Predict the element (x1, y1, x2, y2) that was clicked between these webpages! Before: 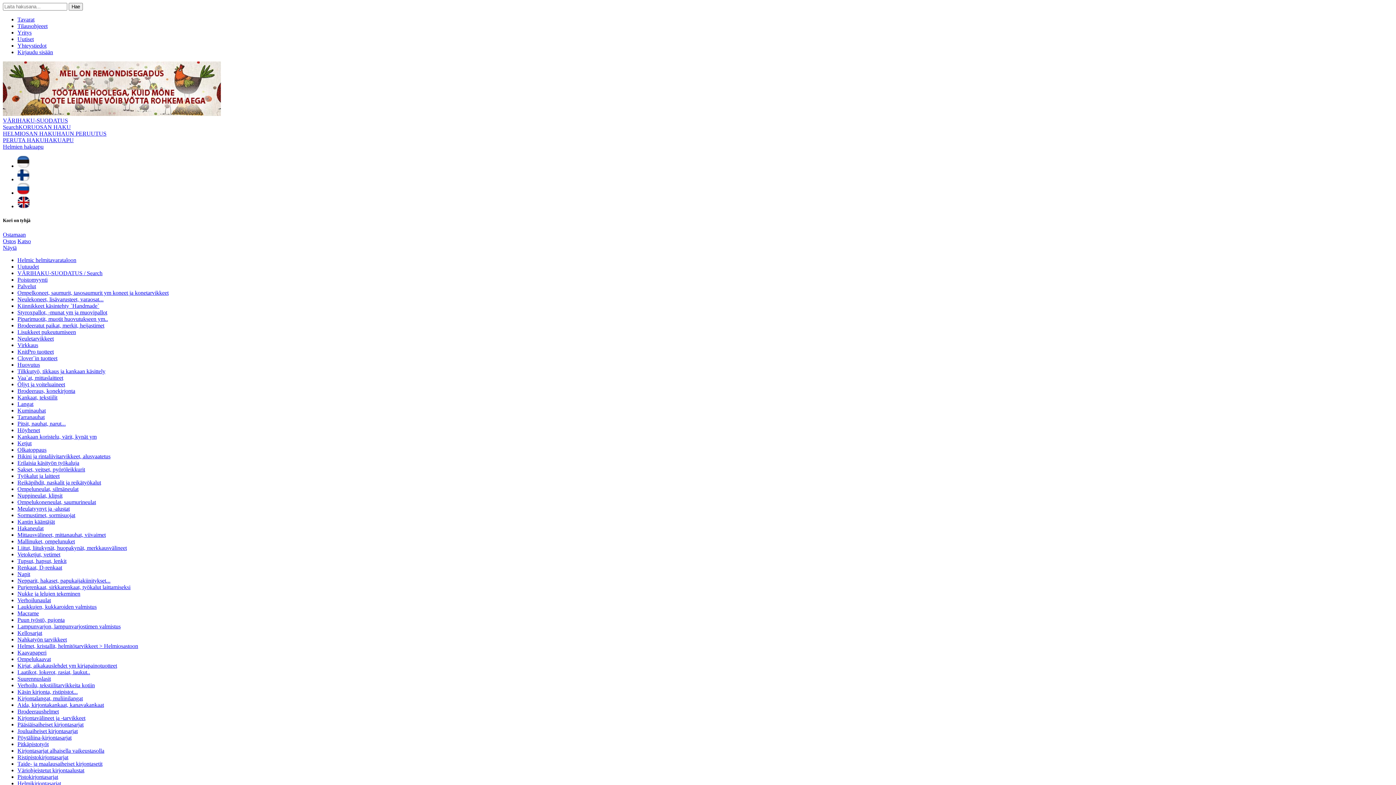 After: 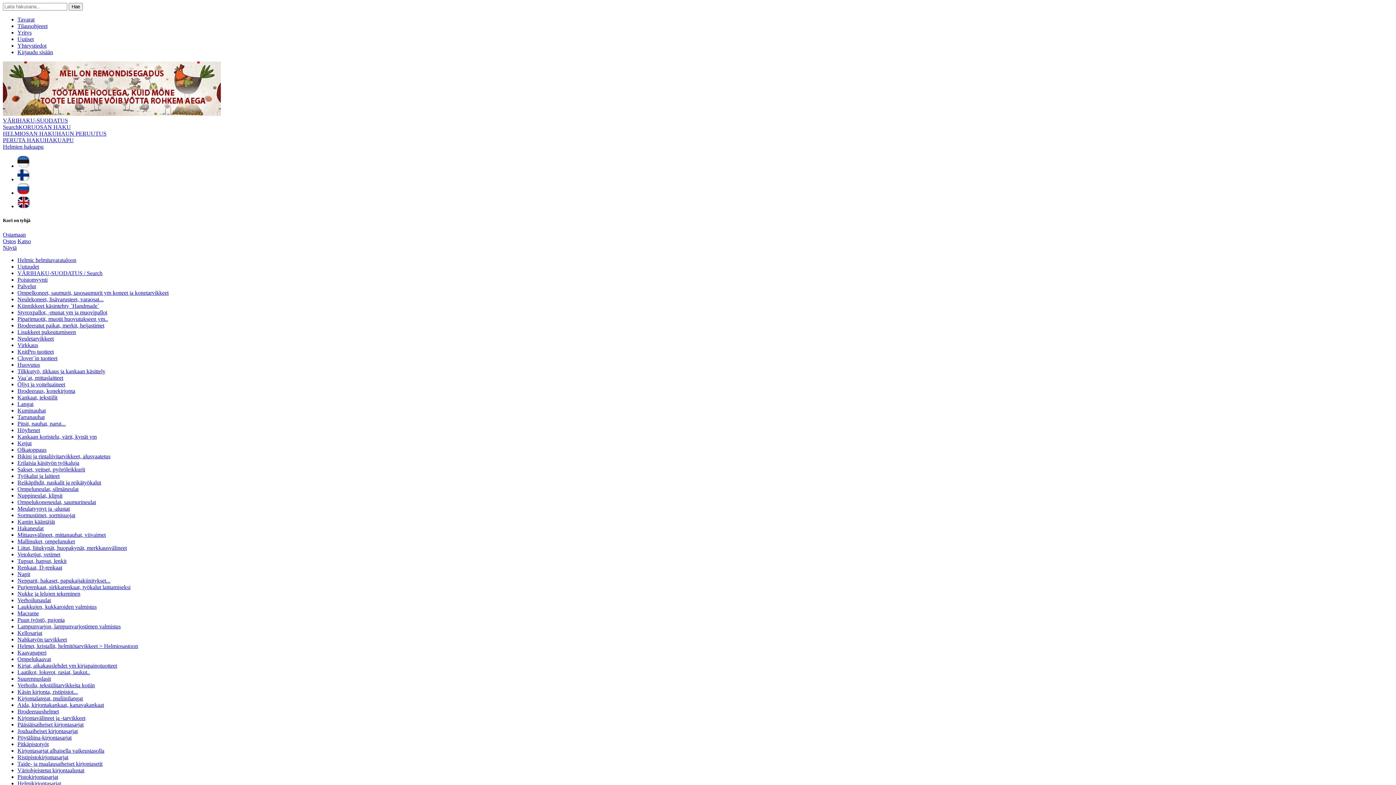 Action: label: Ompelukoneneulat, saumurineulat bbox: (17, 499, 96, 505)